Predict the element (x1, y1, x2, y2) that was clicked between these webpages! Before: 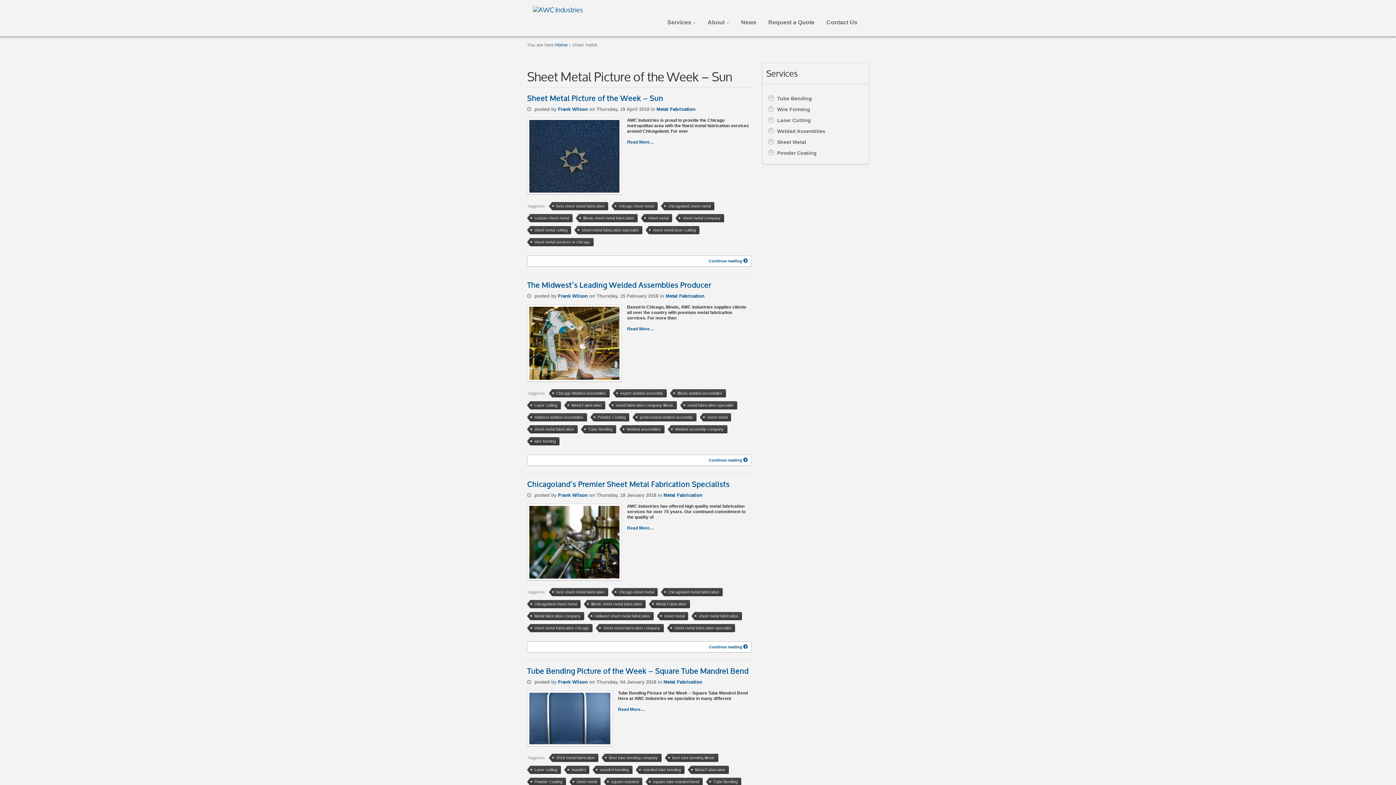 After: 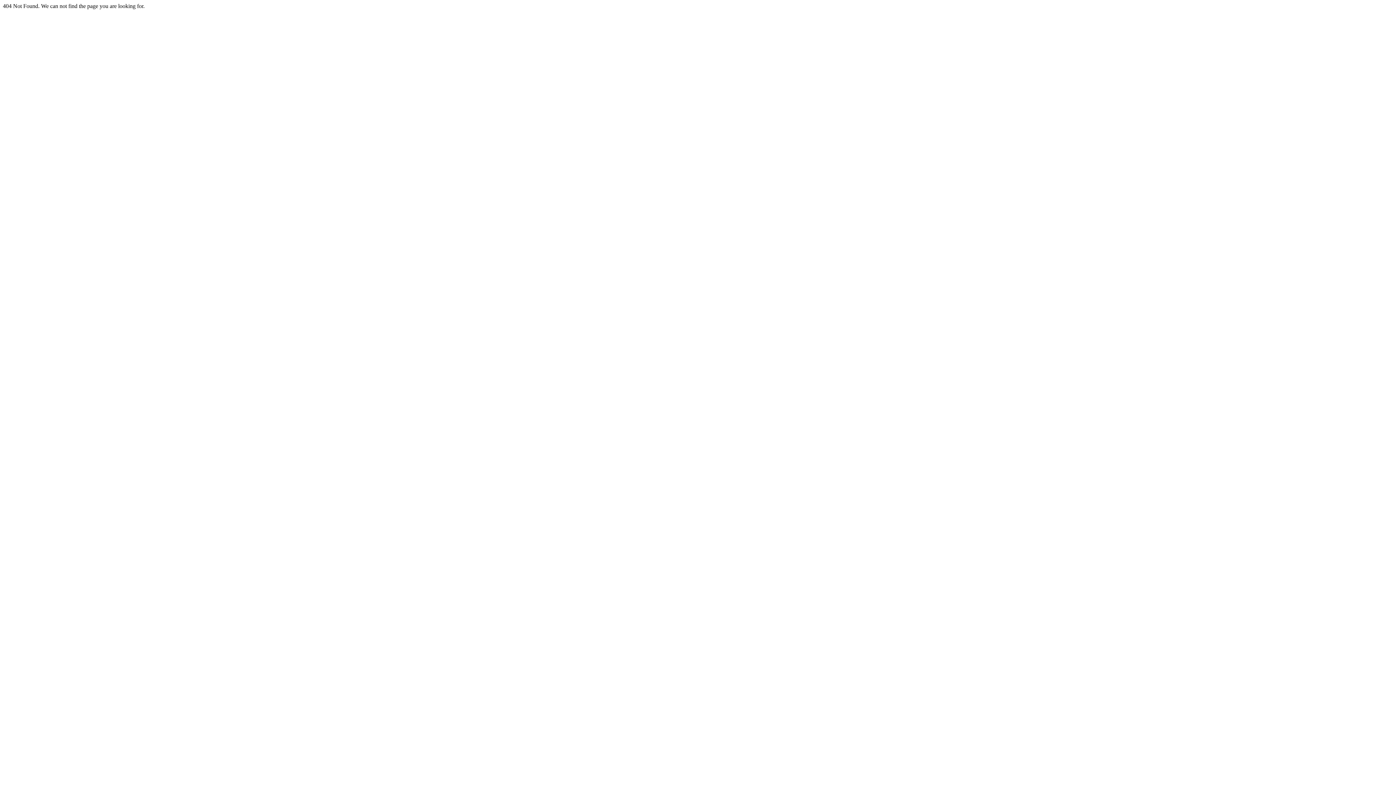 Action: label: Frank Wilson  bbox: (558, 492, 589, 498)